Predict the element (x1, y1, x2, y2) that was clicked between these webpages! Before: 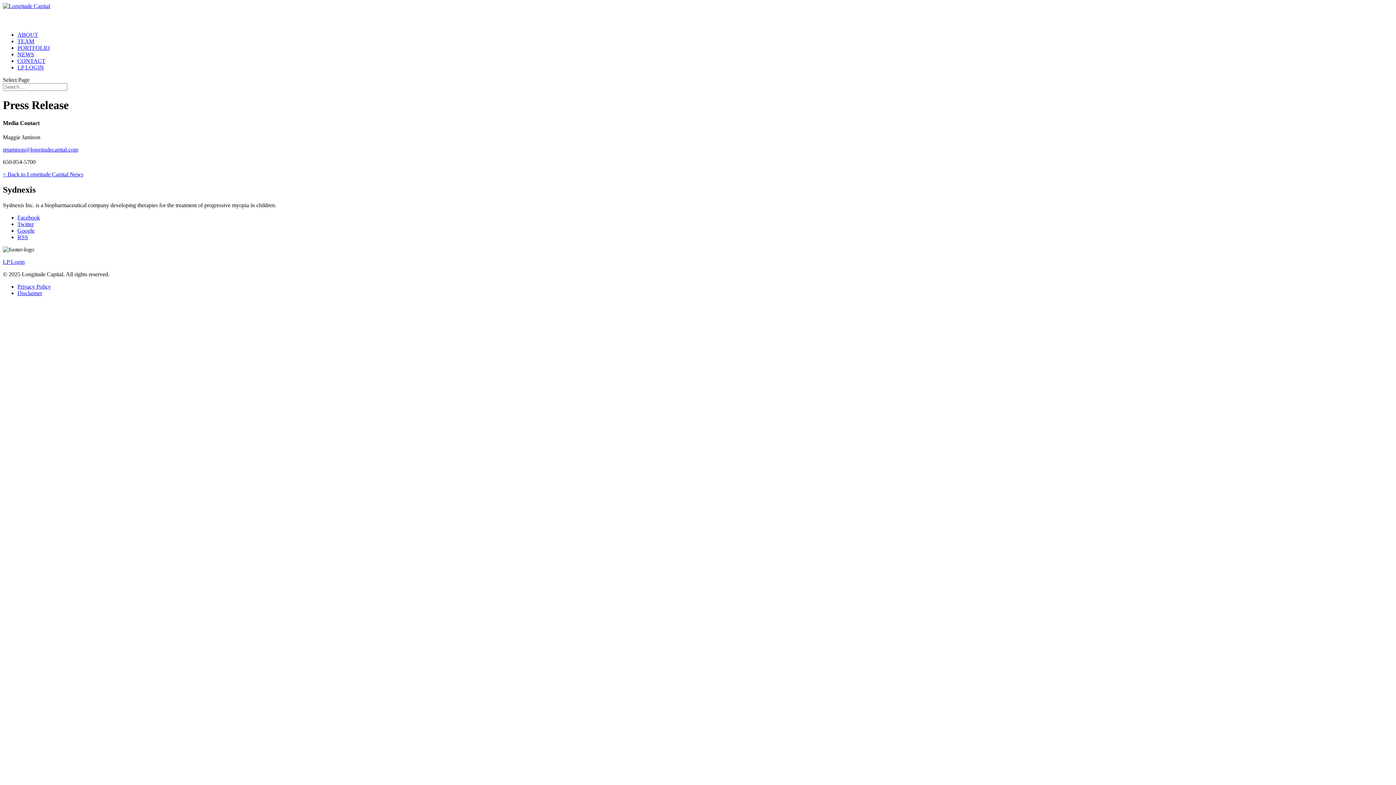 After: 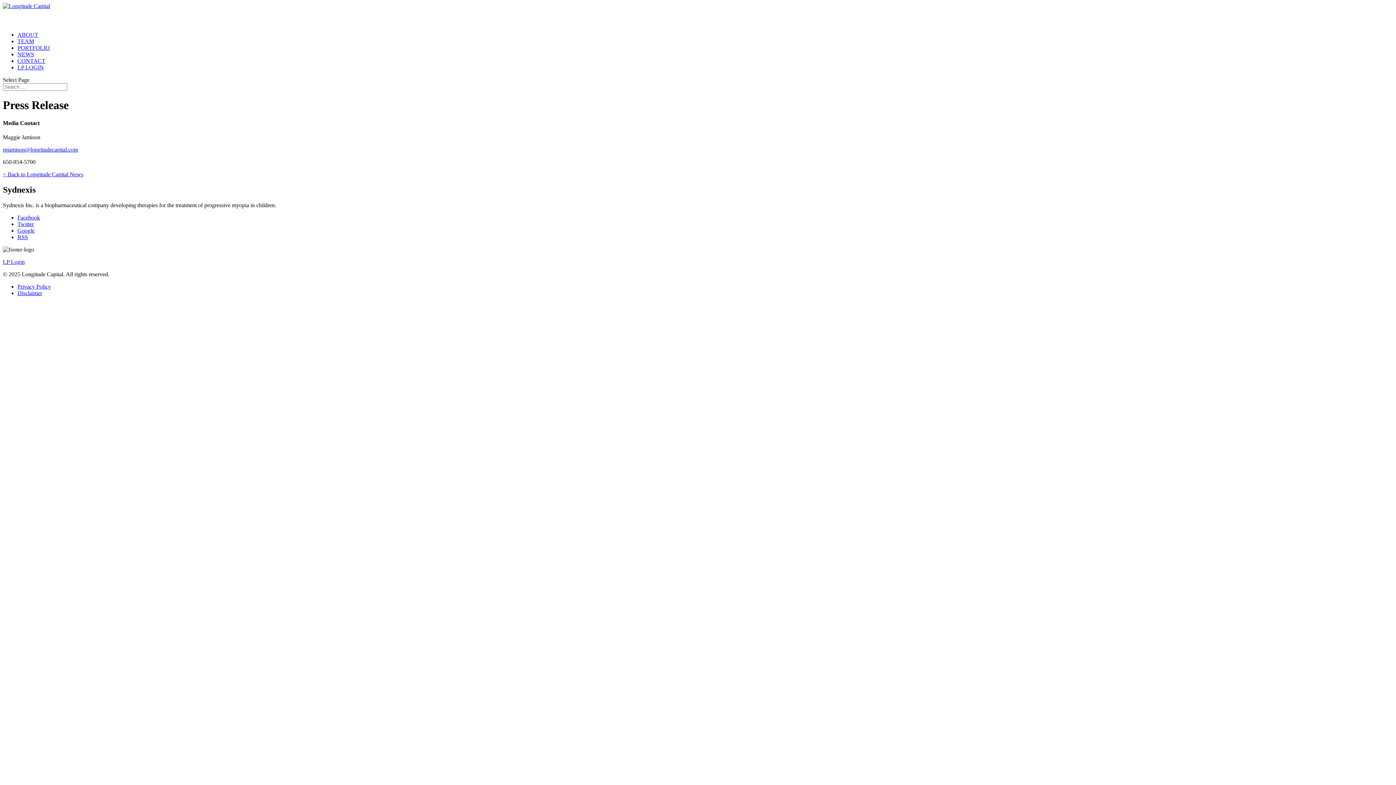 Action: label: Facebook bbox: (17, 214, 40, 220)